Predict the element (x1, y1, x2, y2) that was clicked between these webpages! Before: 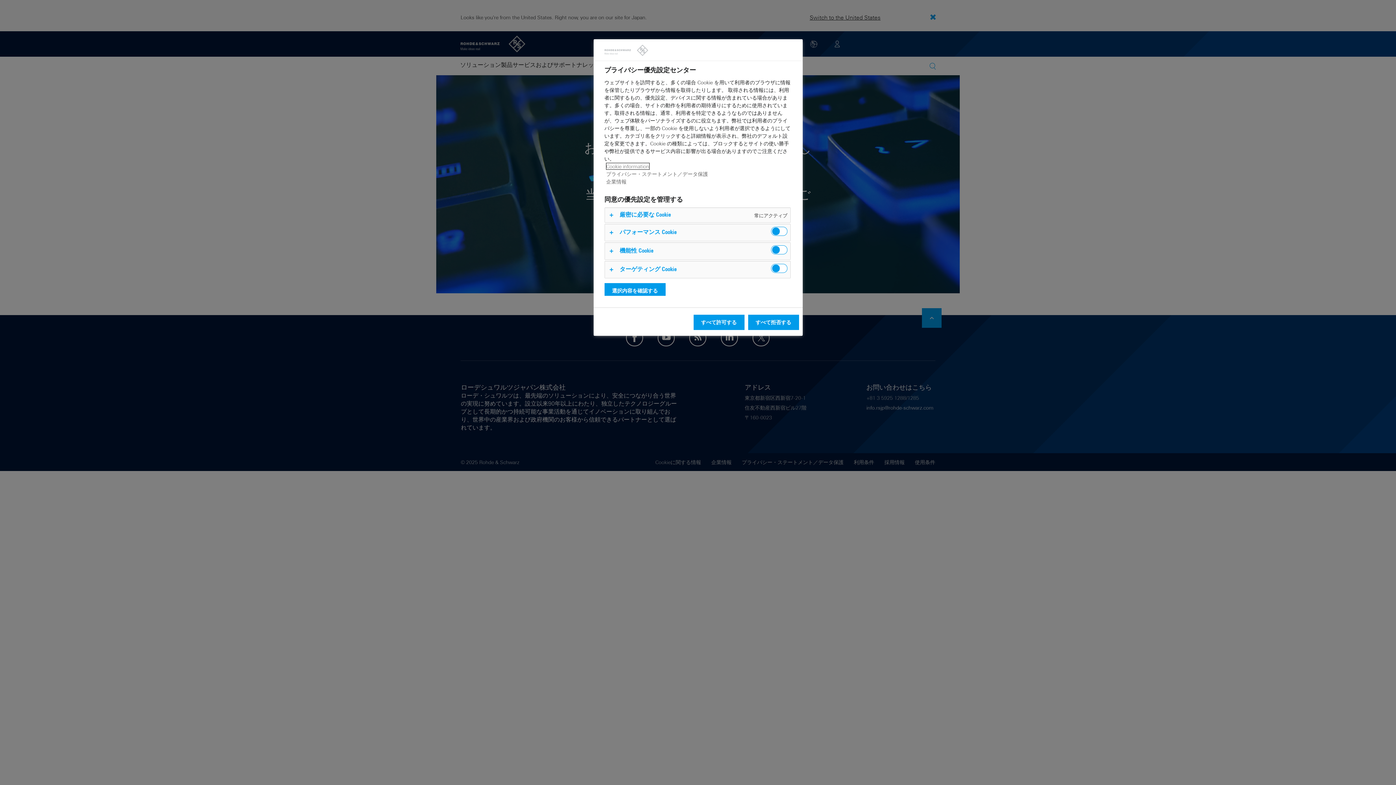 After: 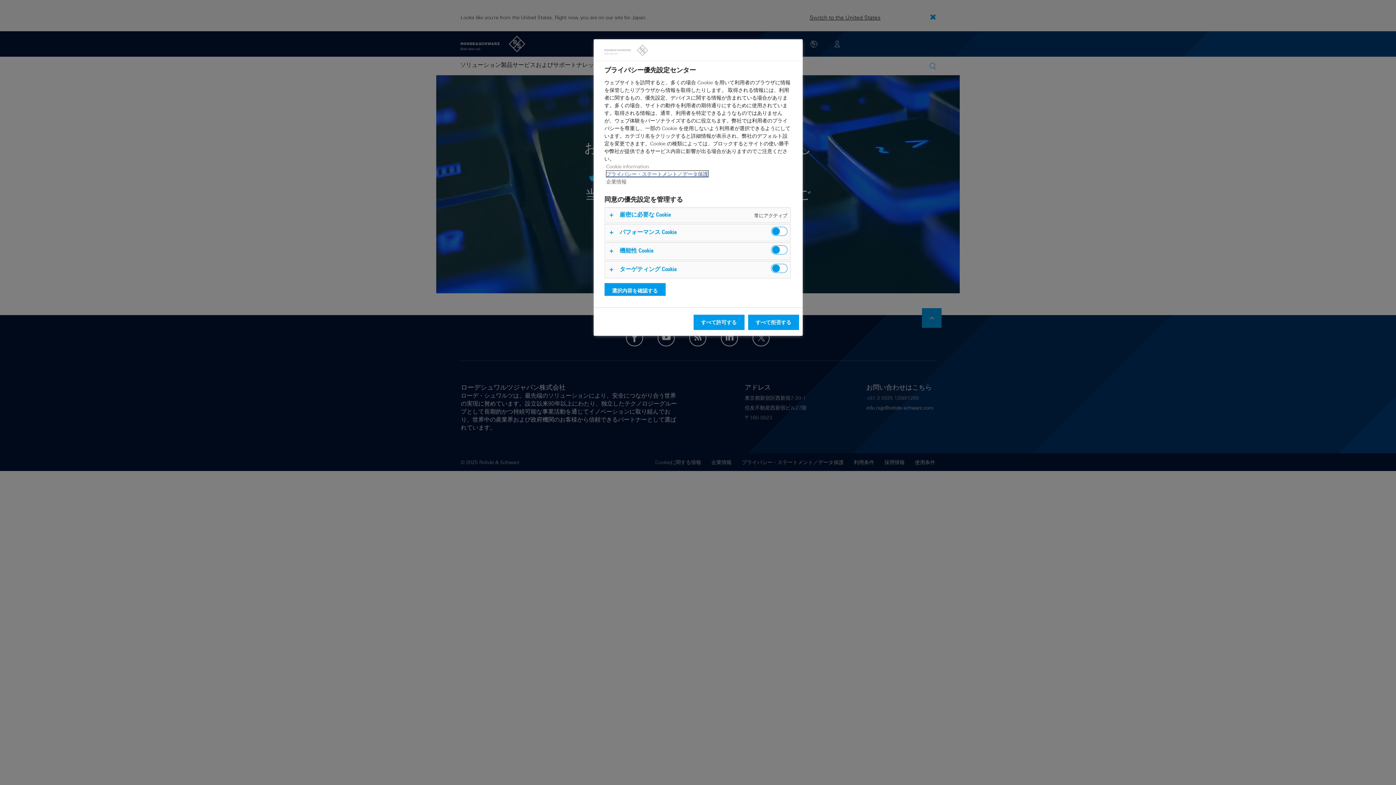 Action: label: プライバシー・ステートメント／データ保護 bbox: (606, 170, 708, 177)